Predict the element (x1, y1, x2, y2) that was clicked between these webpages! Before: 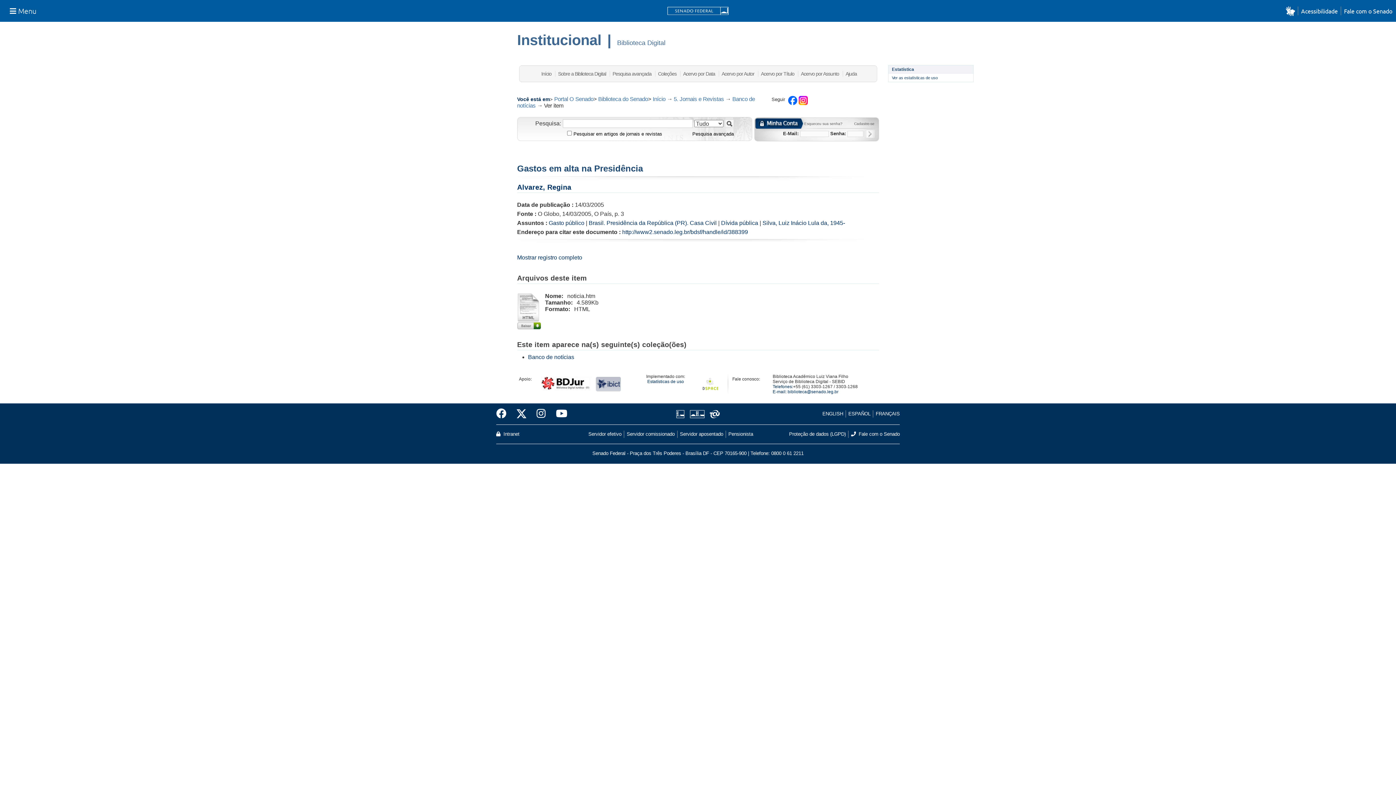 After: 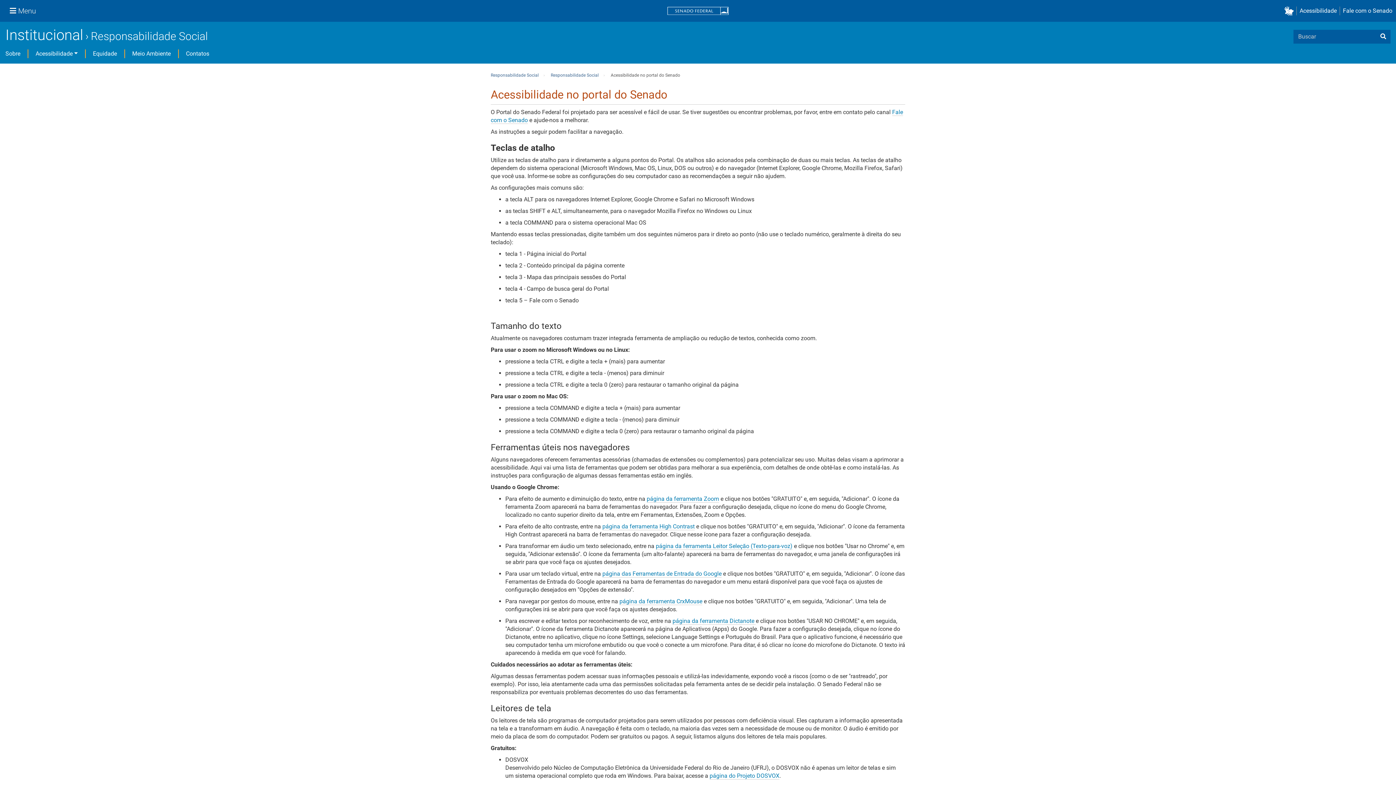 Action: bbox: (1298, 6, 1341, 15) label: Acessibilidade